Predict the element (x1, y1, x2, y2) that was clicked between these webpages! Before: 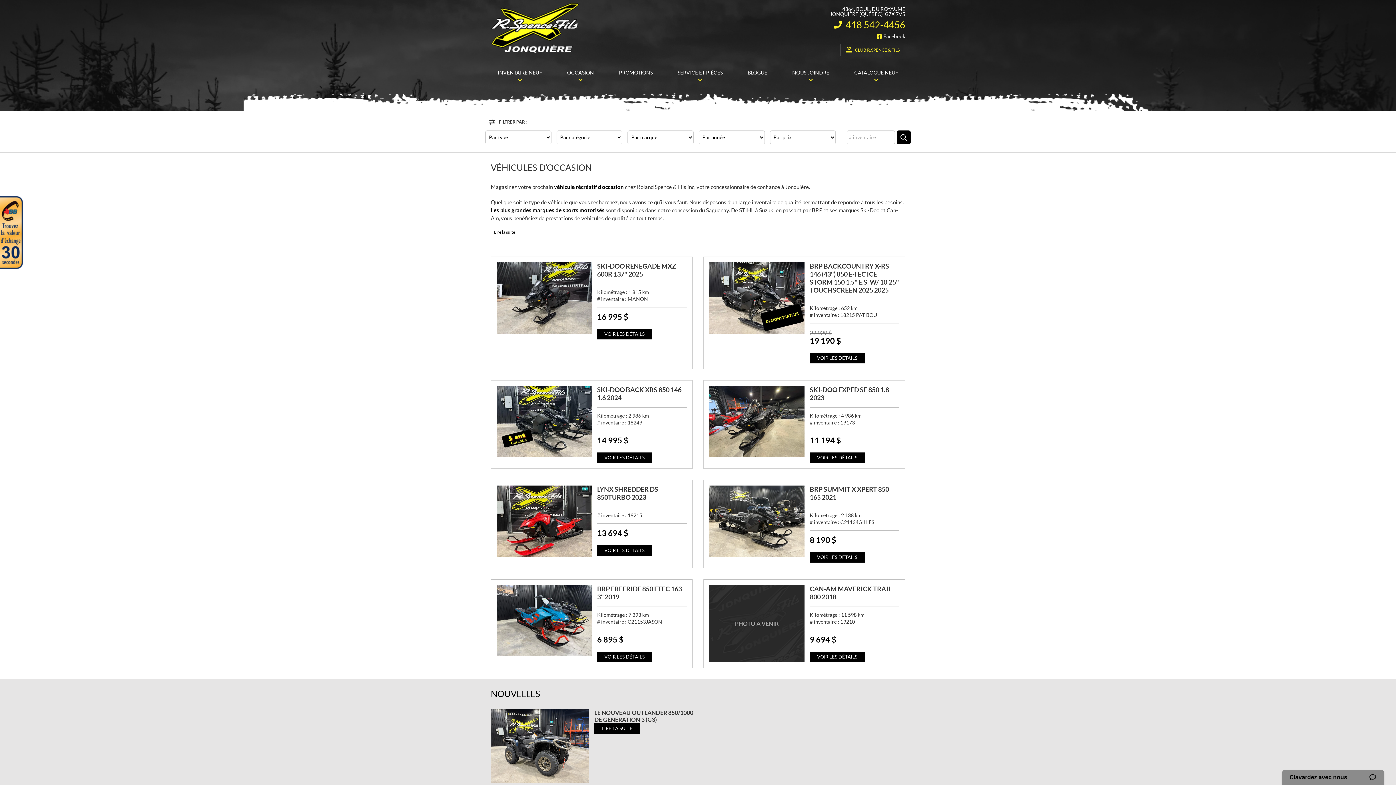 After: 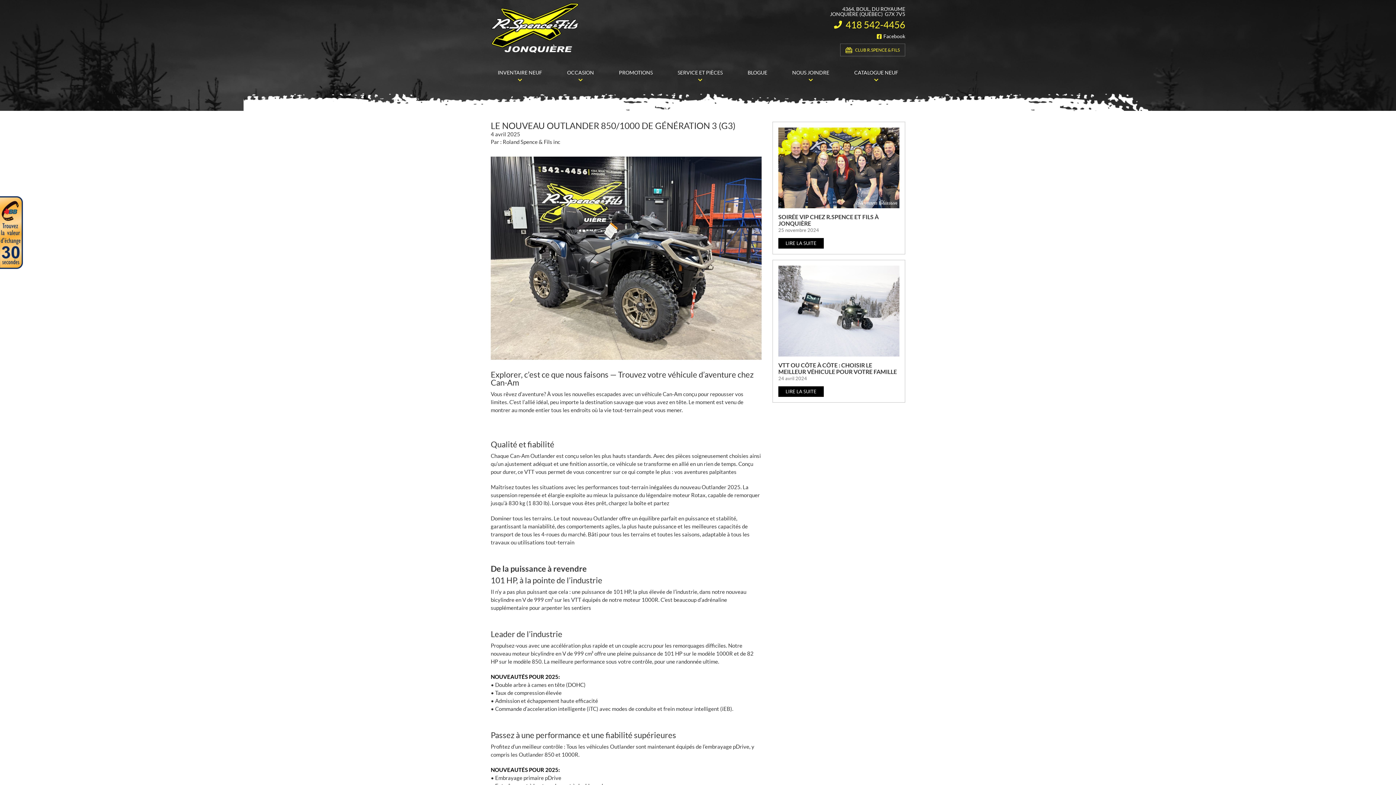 Action: label: LIRE LA SUITE bbox: (594, 723, 640, 734)